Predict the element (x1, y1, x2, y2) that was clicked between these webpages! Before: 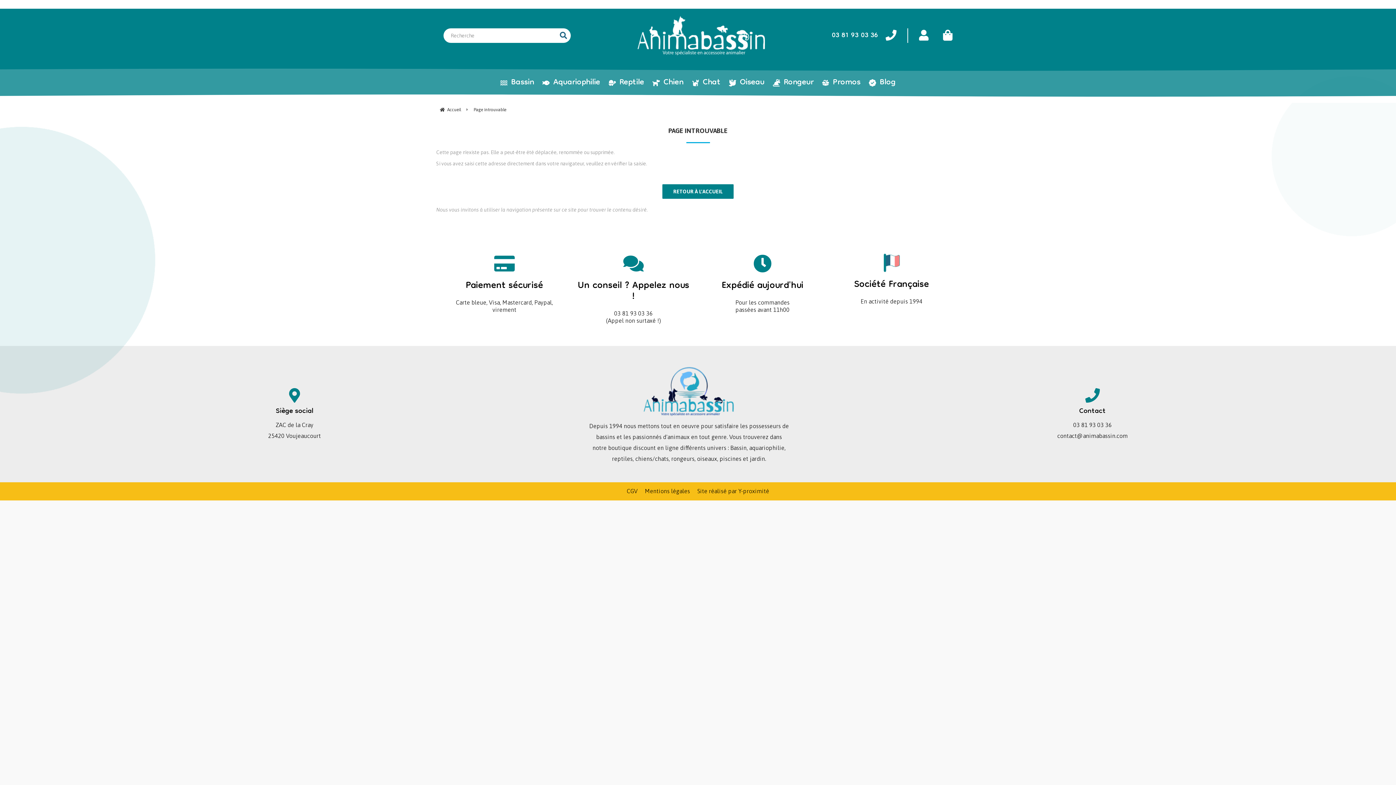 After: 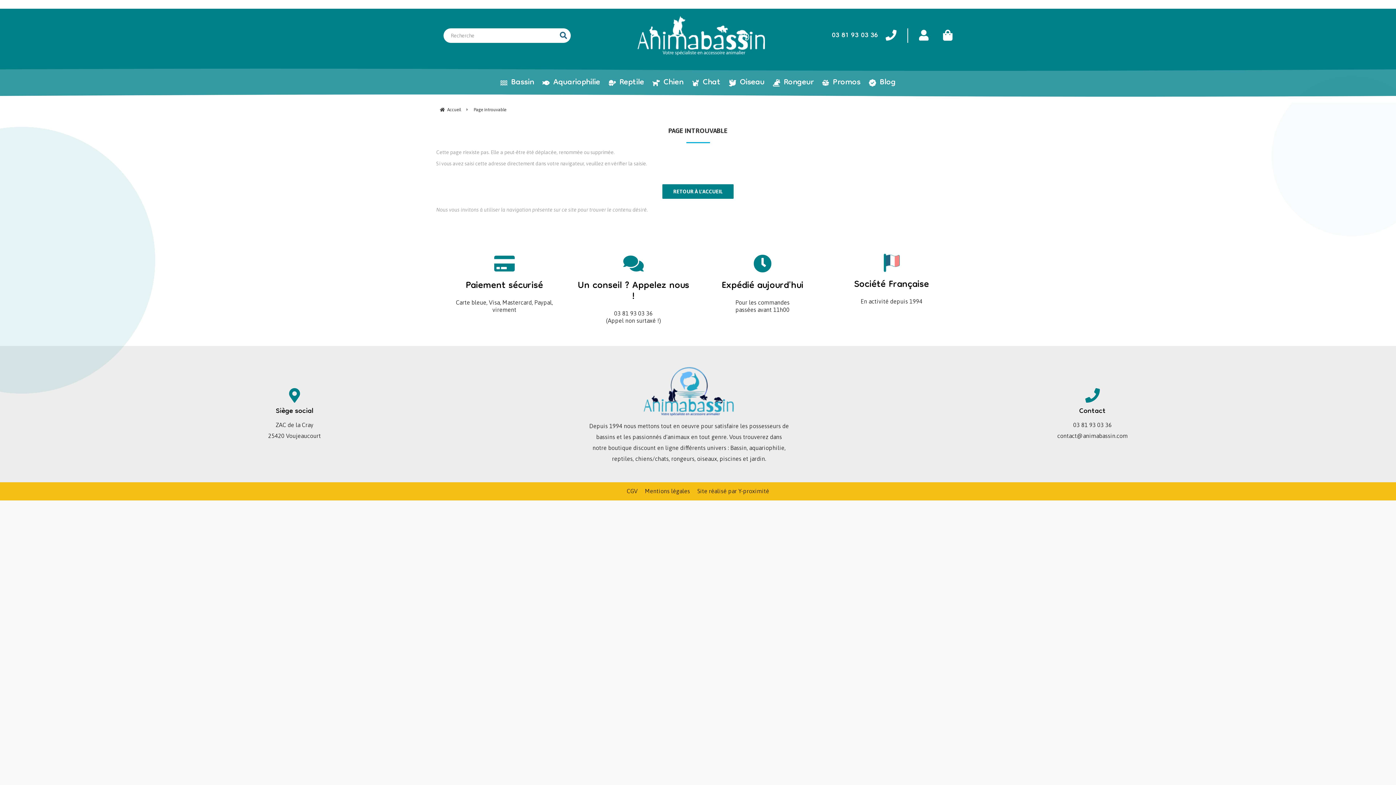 Action: label: Un conseil ? Appelez nous !
03 81 93 03 36 bbox: (576, 253, 690, 317)